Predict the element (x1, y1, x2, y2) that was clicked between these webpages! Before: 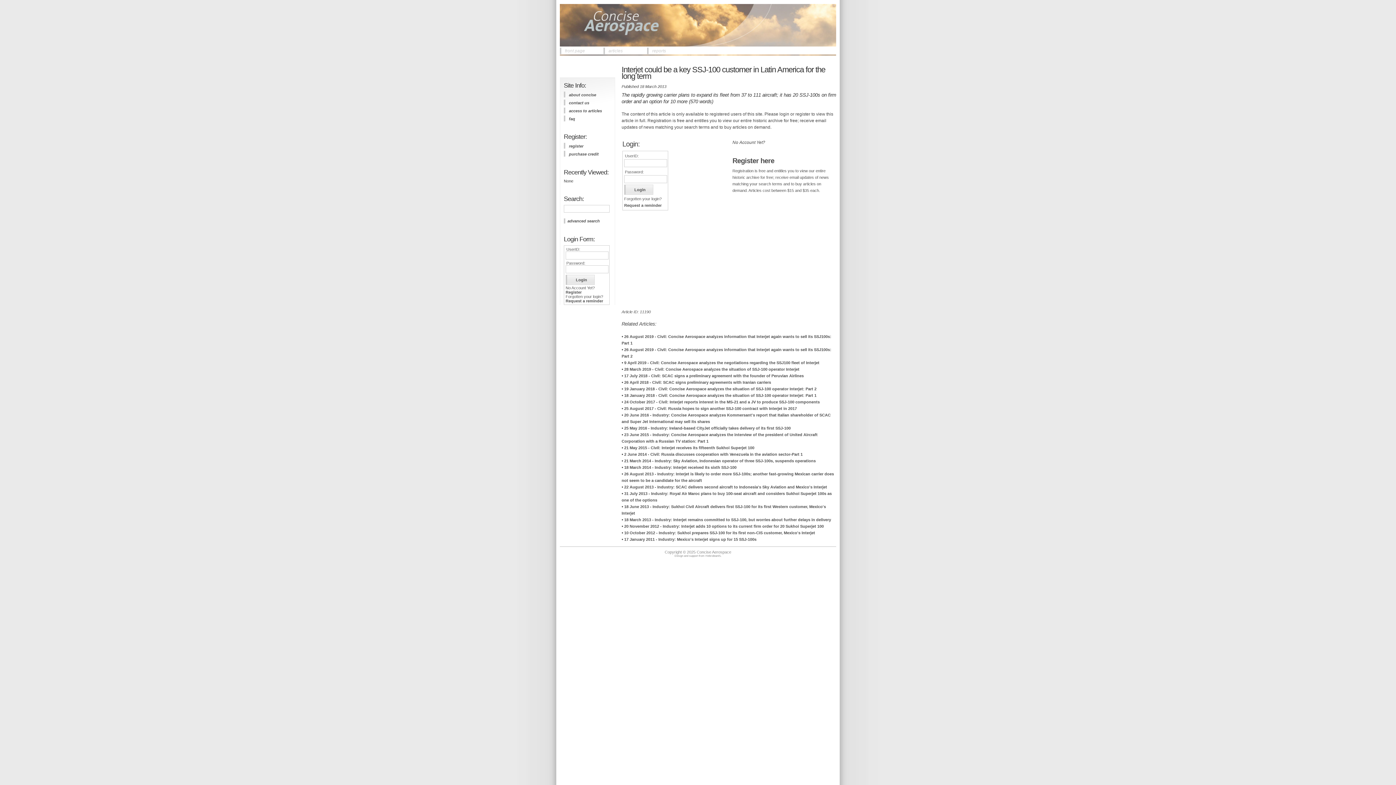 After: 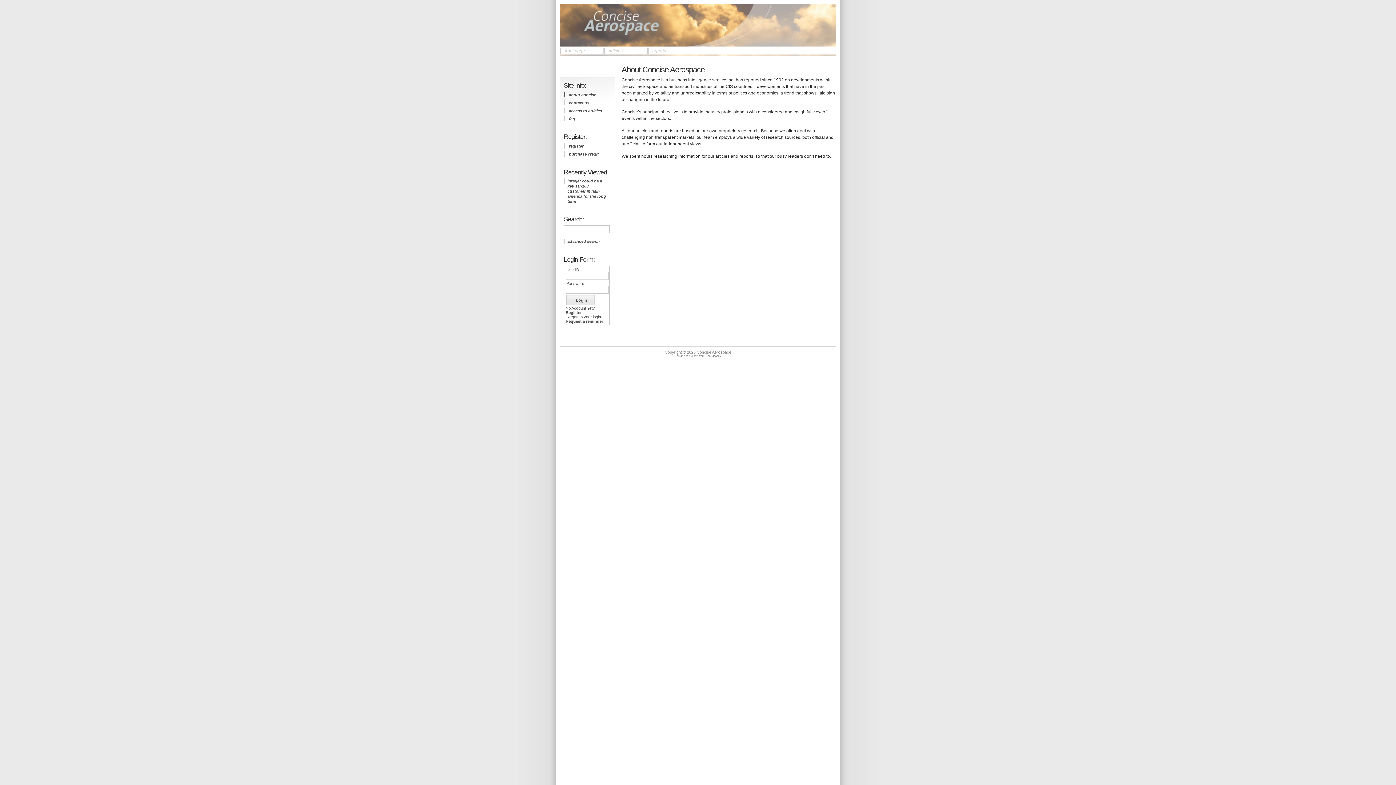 Action: bbox: (564, 91, 607, 97) label: about concise